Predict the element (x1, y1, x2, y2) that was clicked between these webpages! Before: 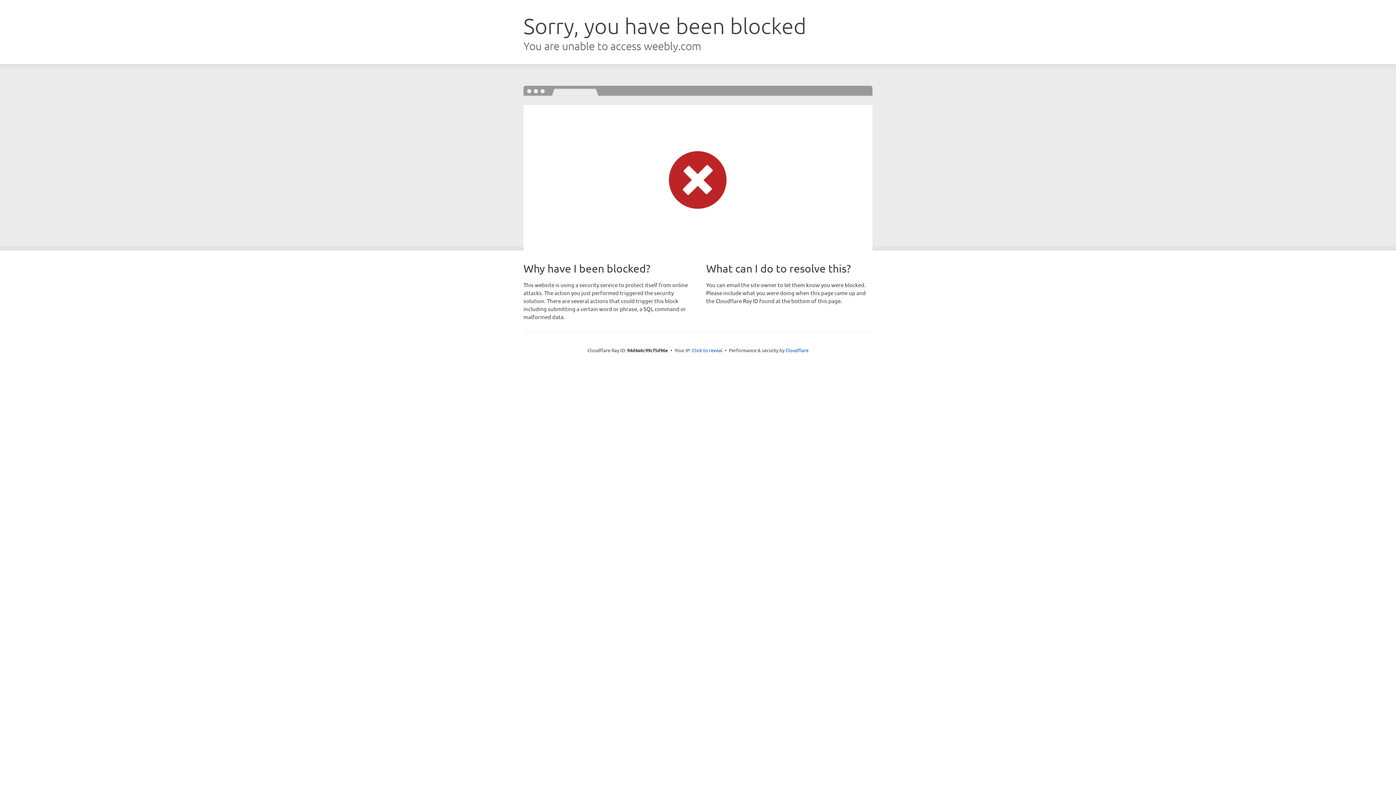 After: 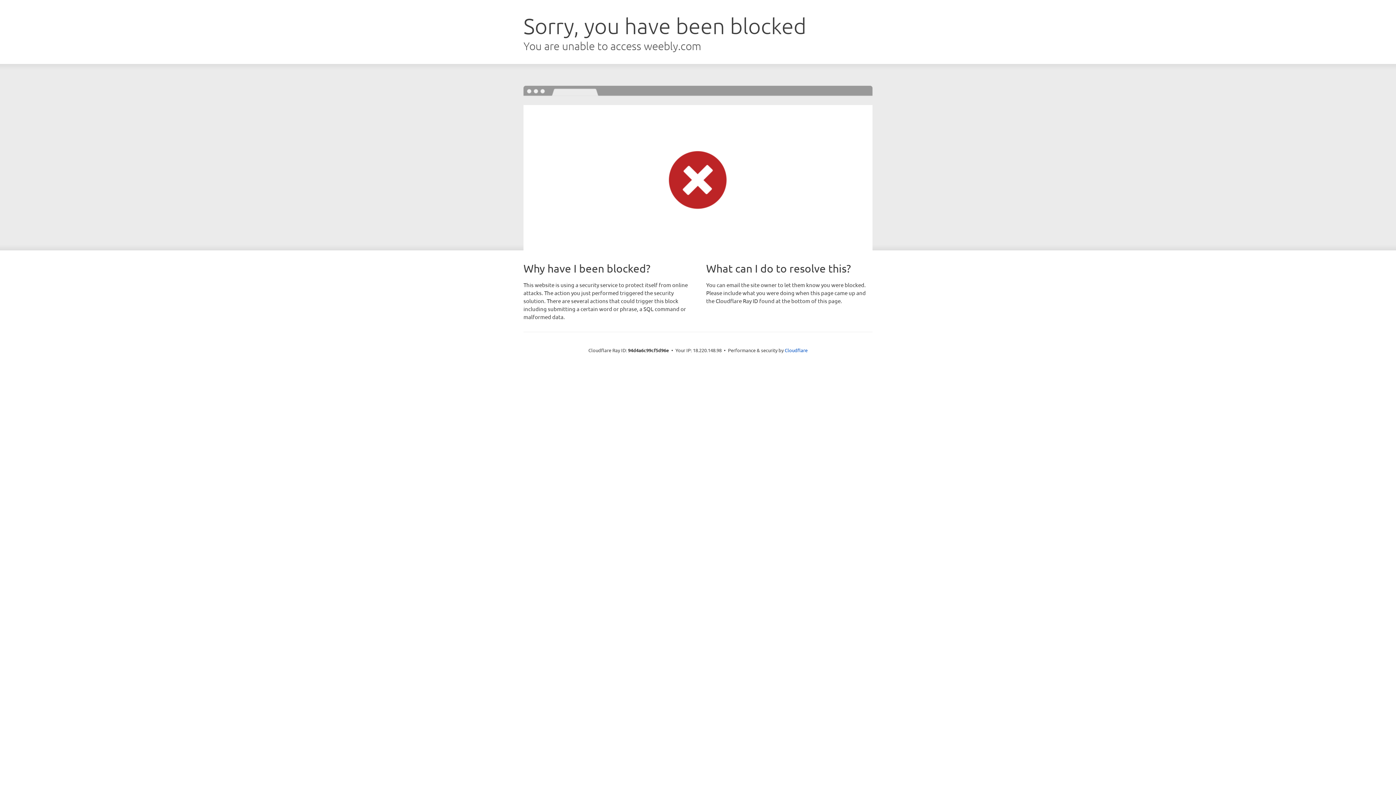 Action: bbox: (692, 346, 722, 353) label: Click to reveal